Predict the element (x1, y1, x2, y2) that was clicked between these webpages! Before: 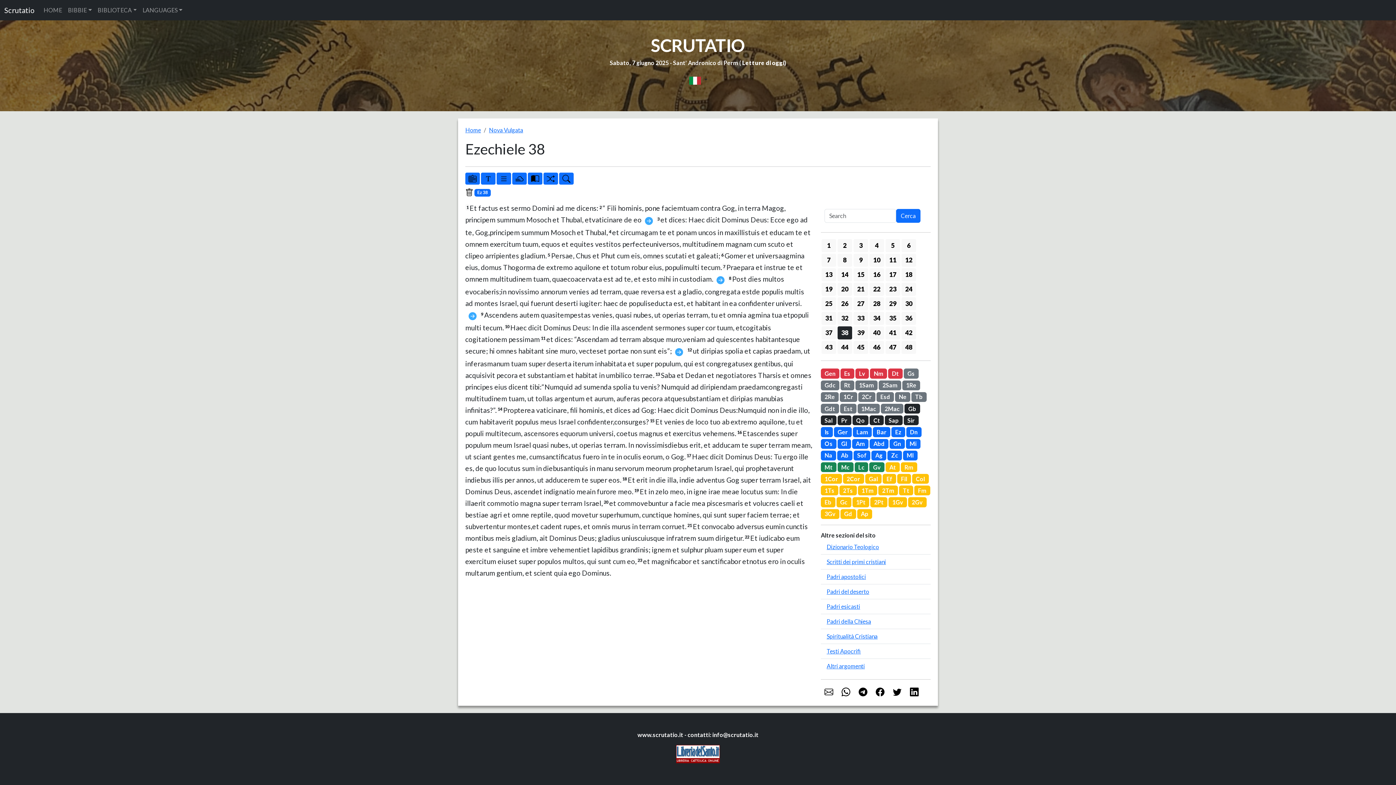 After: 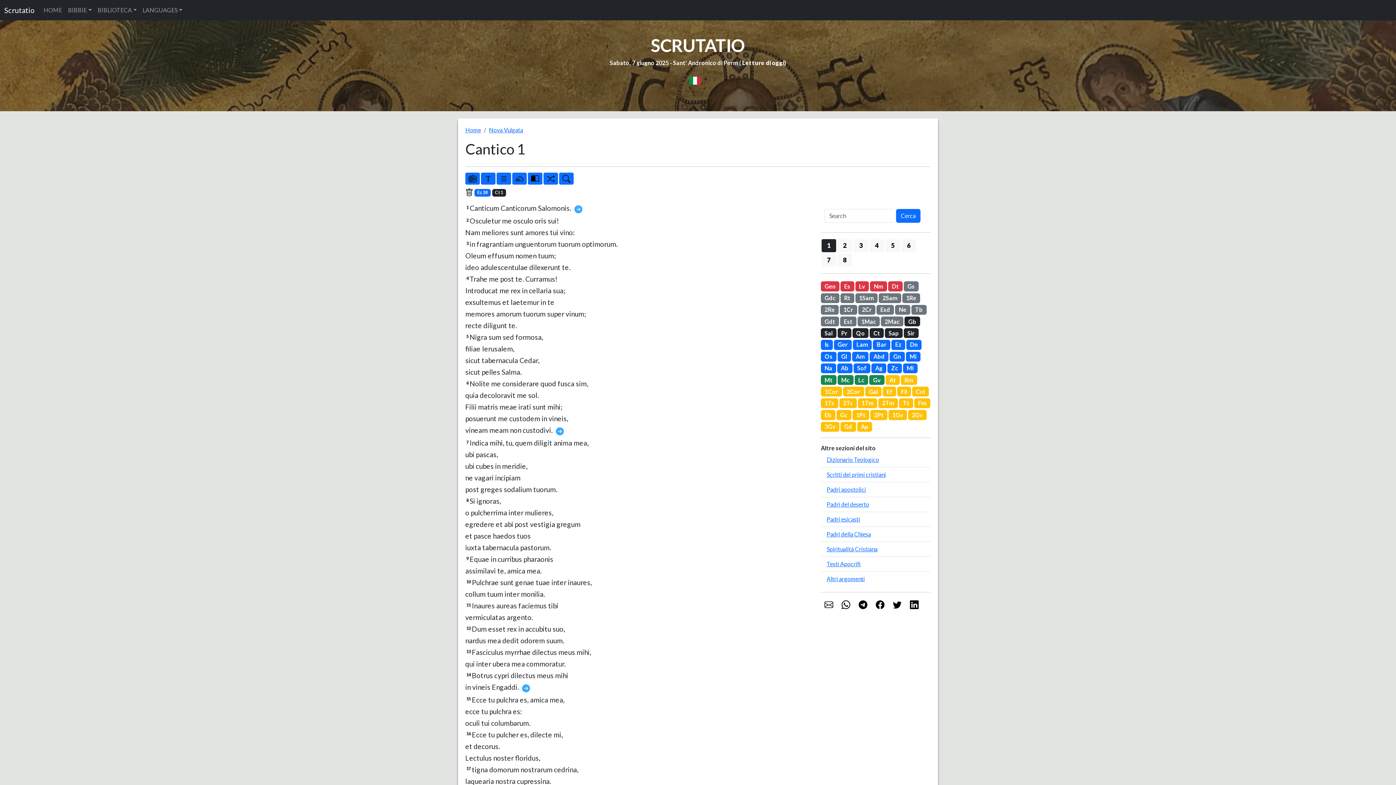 Action: bbox: (869, 415, 884, 425) label: Ct